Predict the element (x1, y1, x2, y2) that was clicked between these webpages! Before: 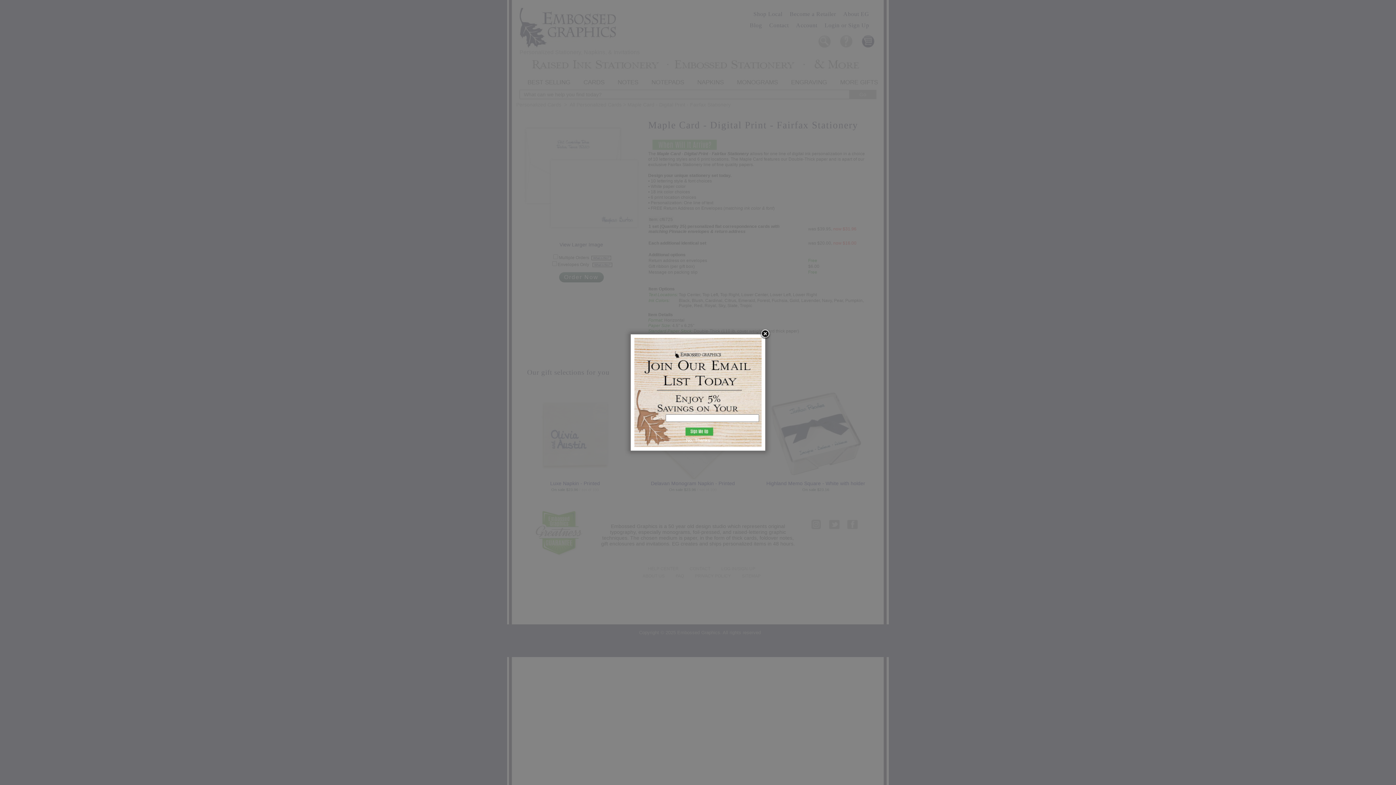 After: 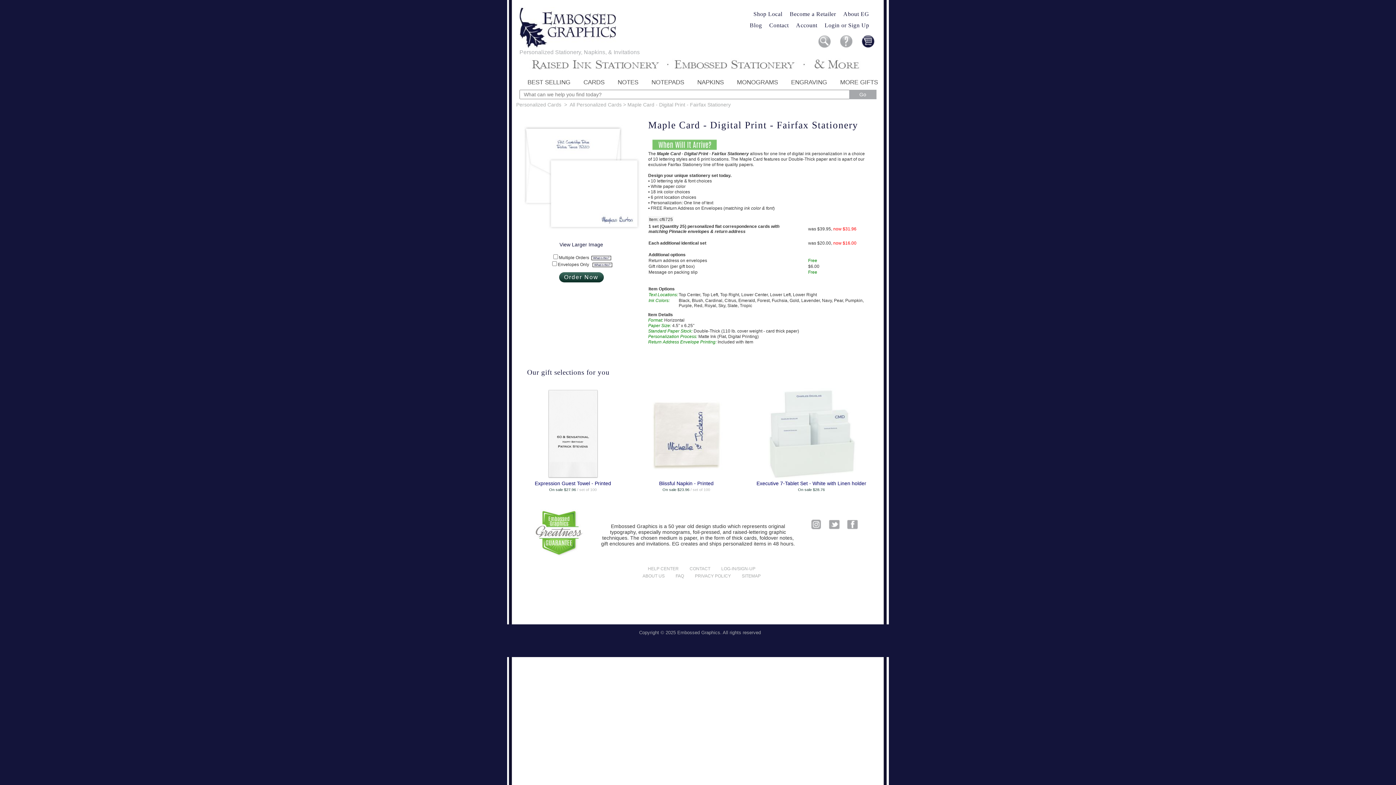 Action: bbox: (686, 437, 710, 443) label: No, Thanks